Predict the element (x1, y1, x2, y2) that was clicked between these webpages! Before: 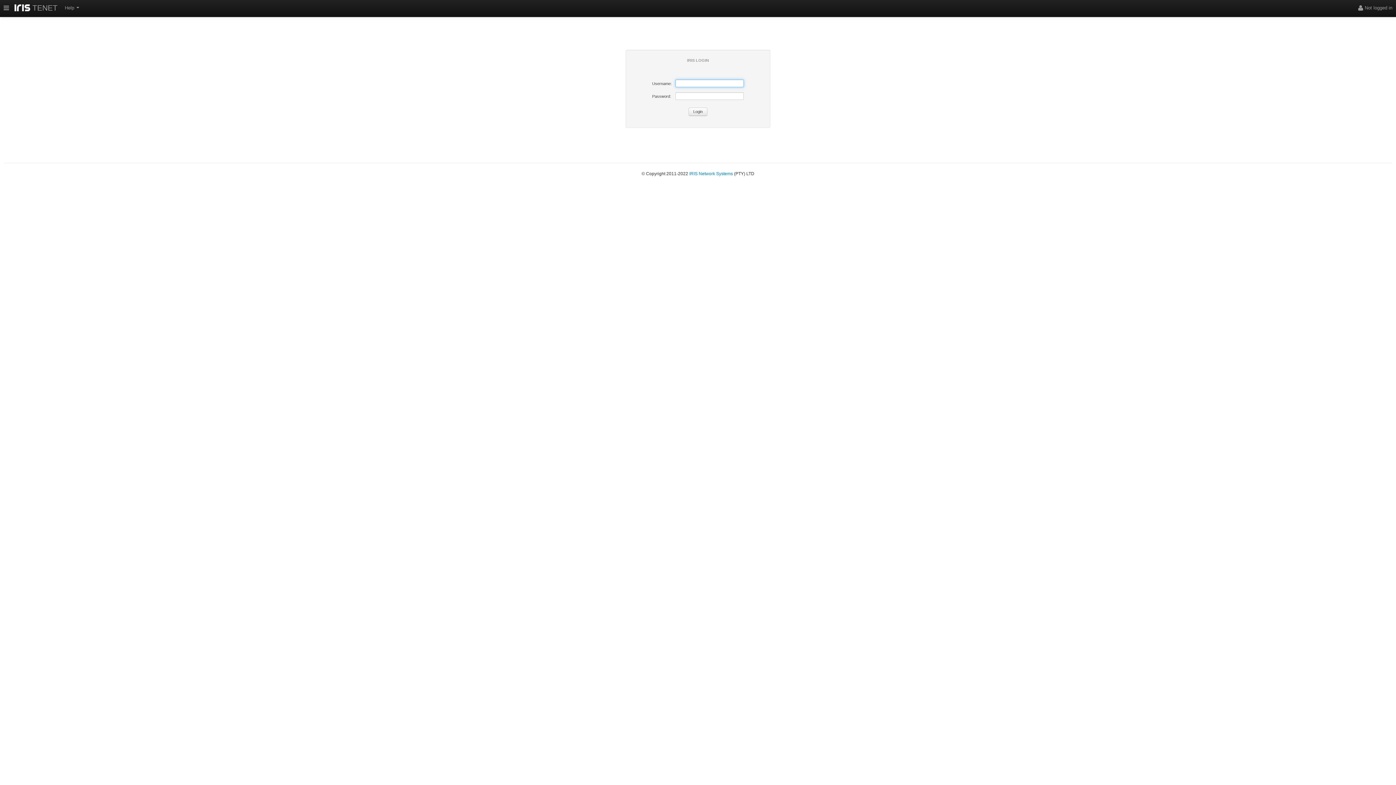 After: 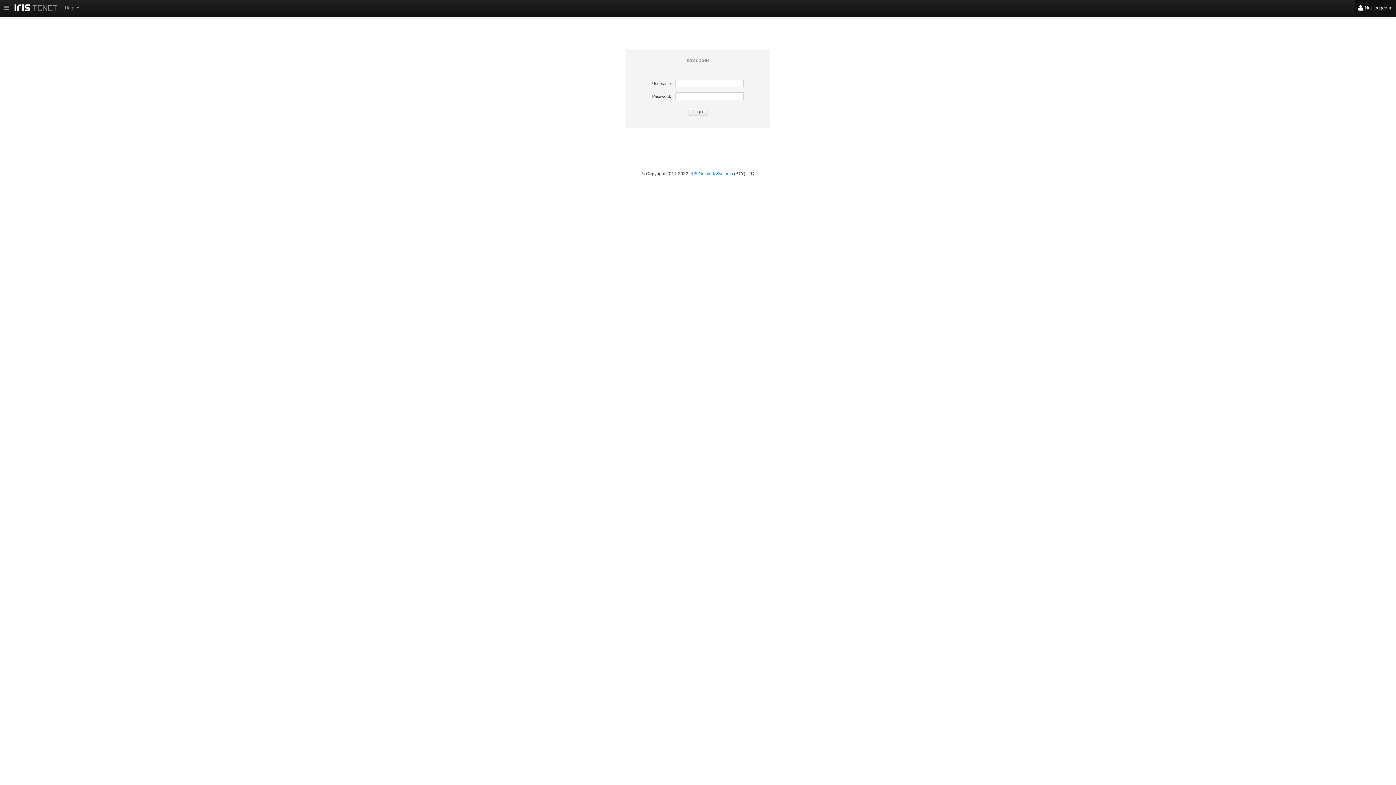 Action: label:  Not logged in bbox: (1354, 0, 1396, 15)